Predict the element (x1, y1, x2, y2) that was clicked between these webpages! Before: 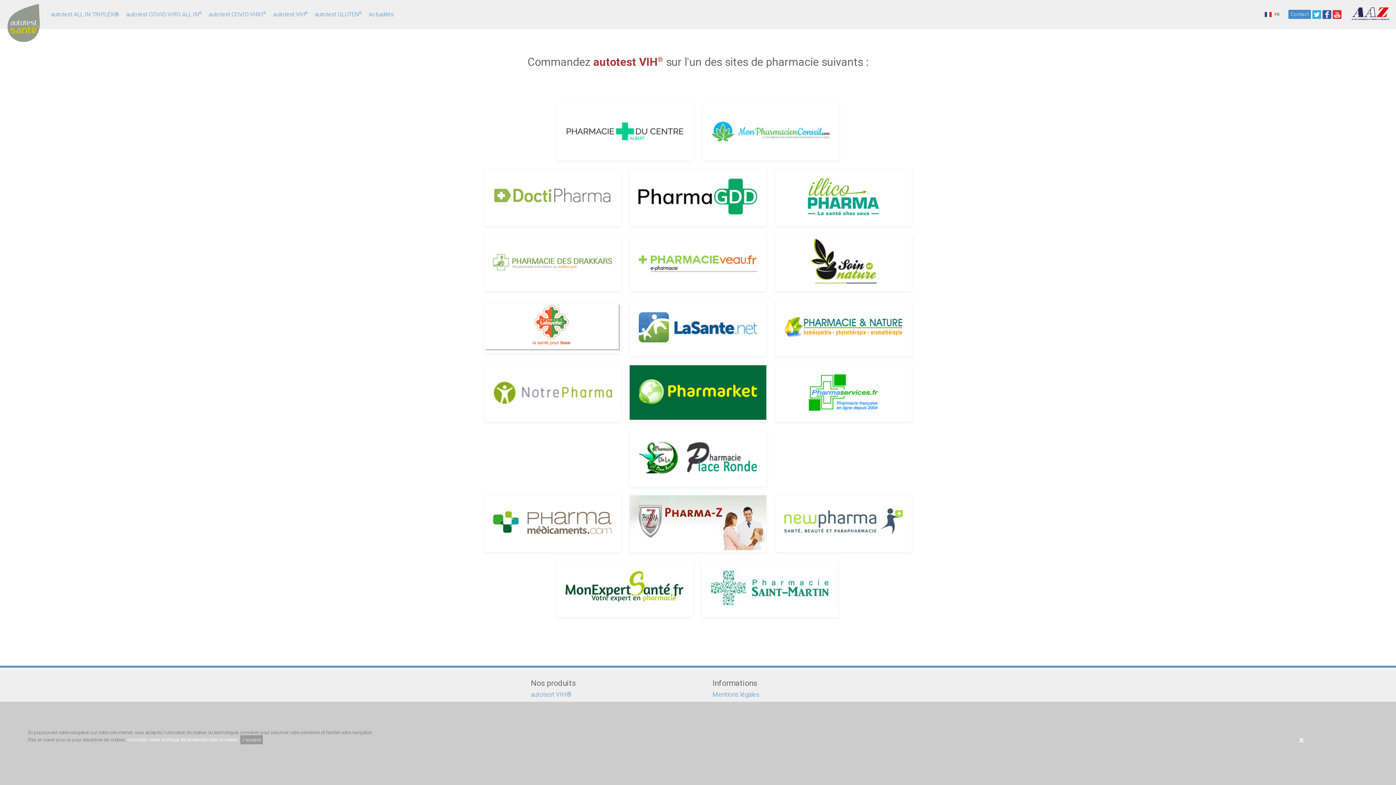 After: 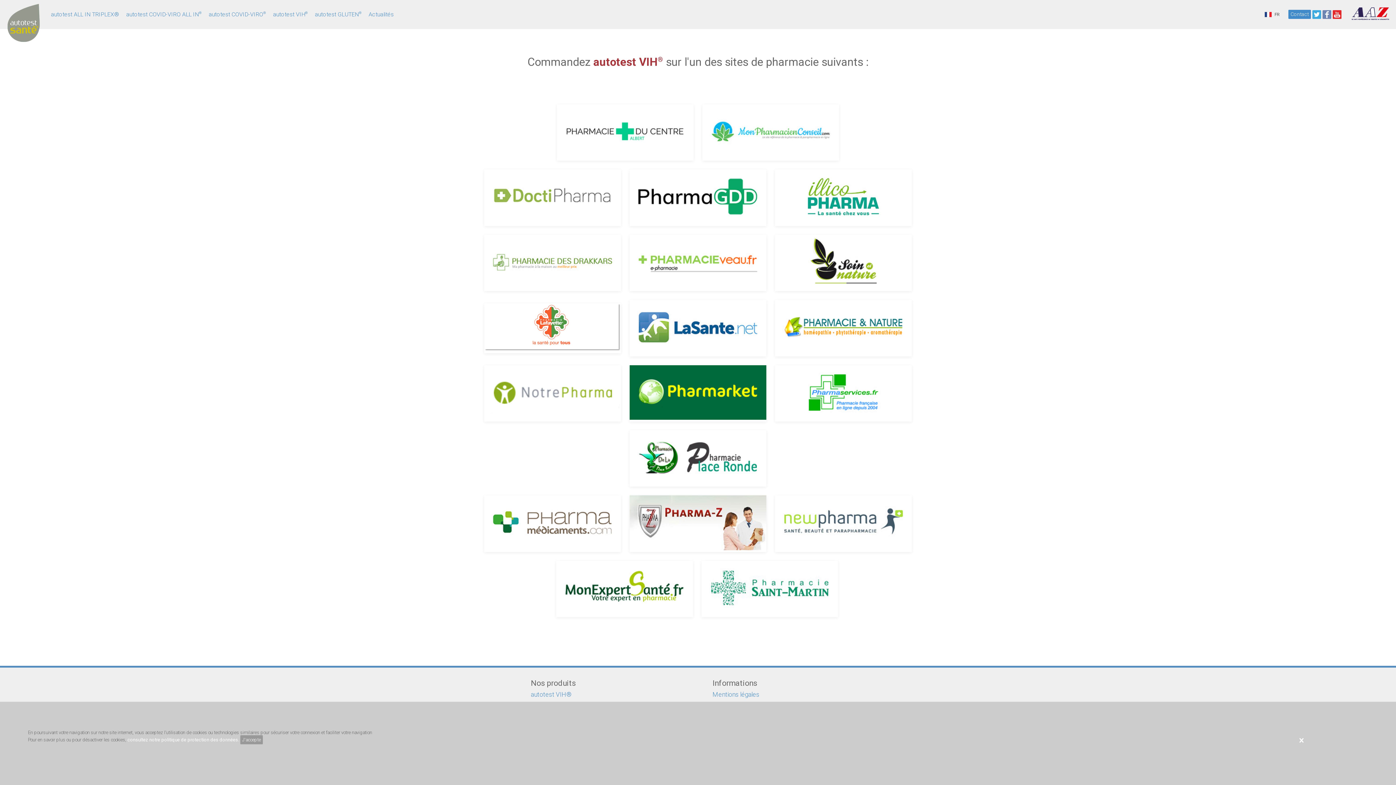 Action: bbox: (1322, 10, 1331, 18)